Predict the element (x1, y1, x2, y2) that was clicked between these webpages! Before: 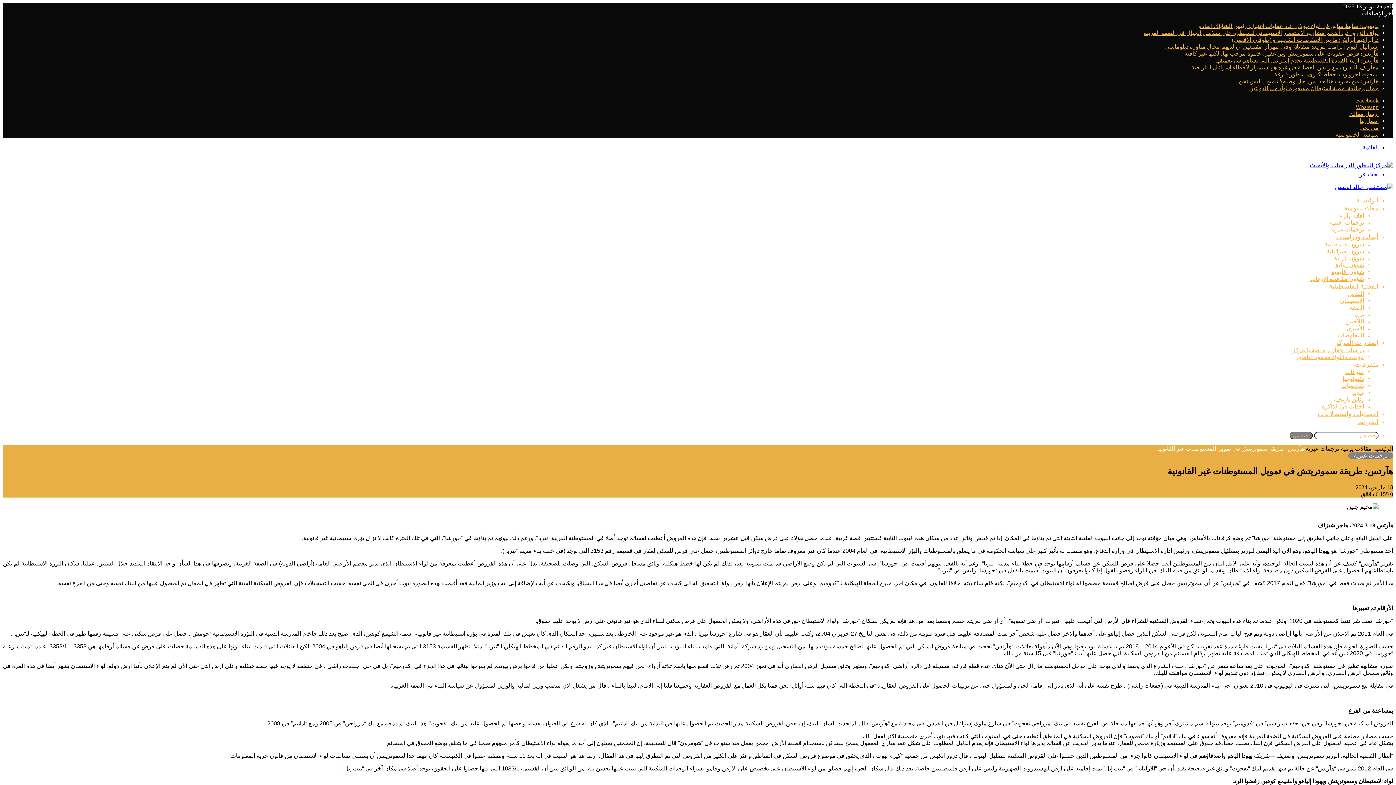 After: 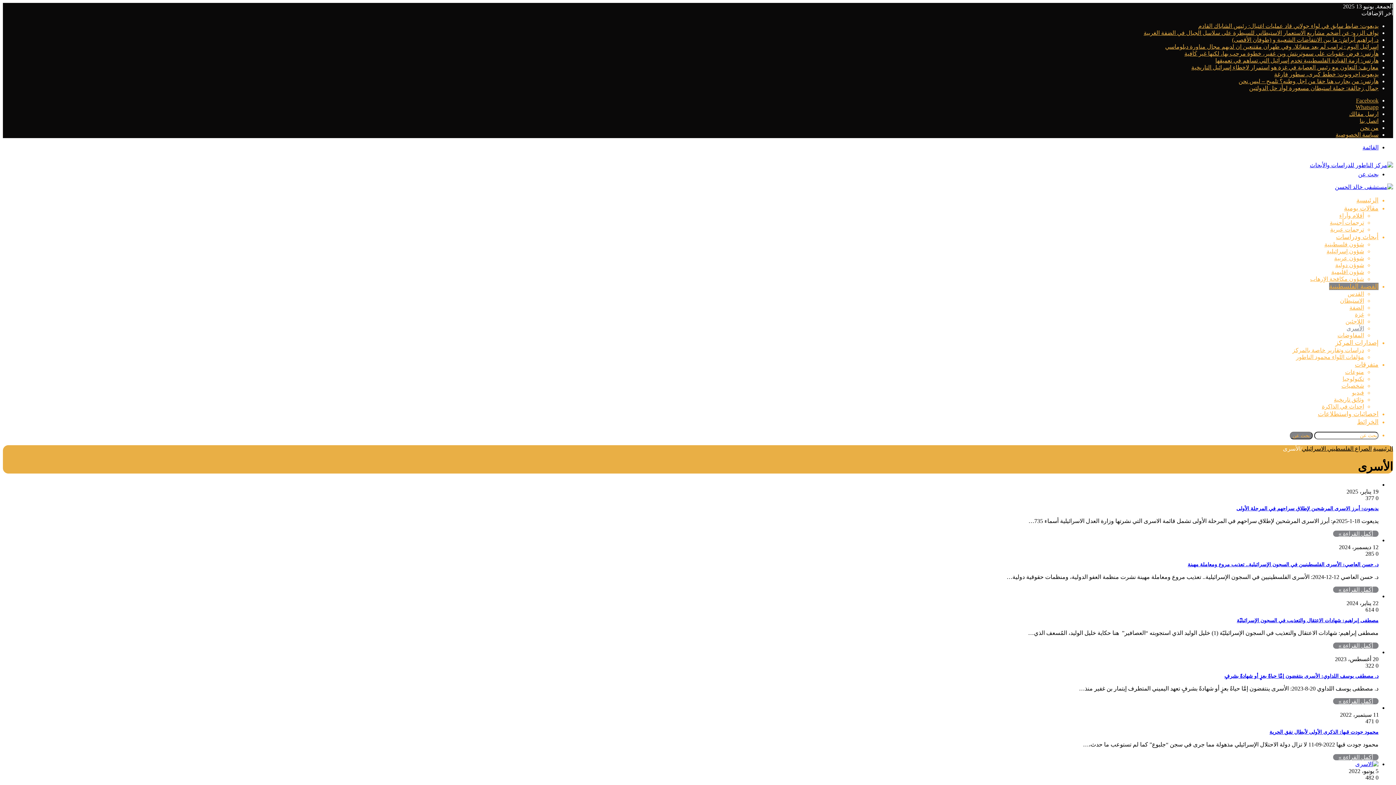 Action: bbox: (1346, 325, 1364, 331) label: الأسرى